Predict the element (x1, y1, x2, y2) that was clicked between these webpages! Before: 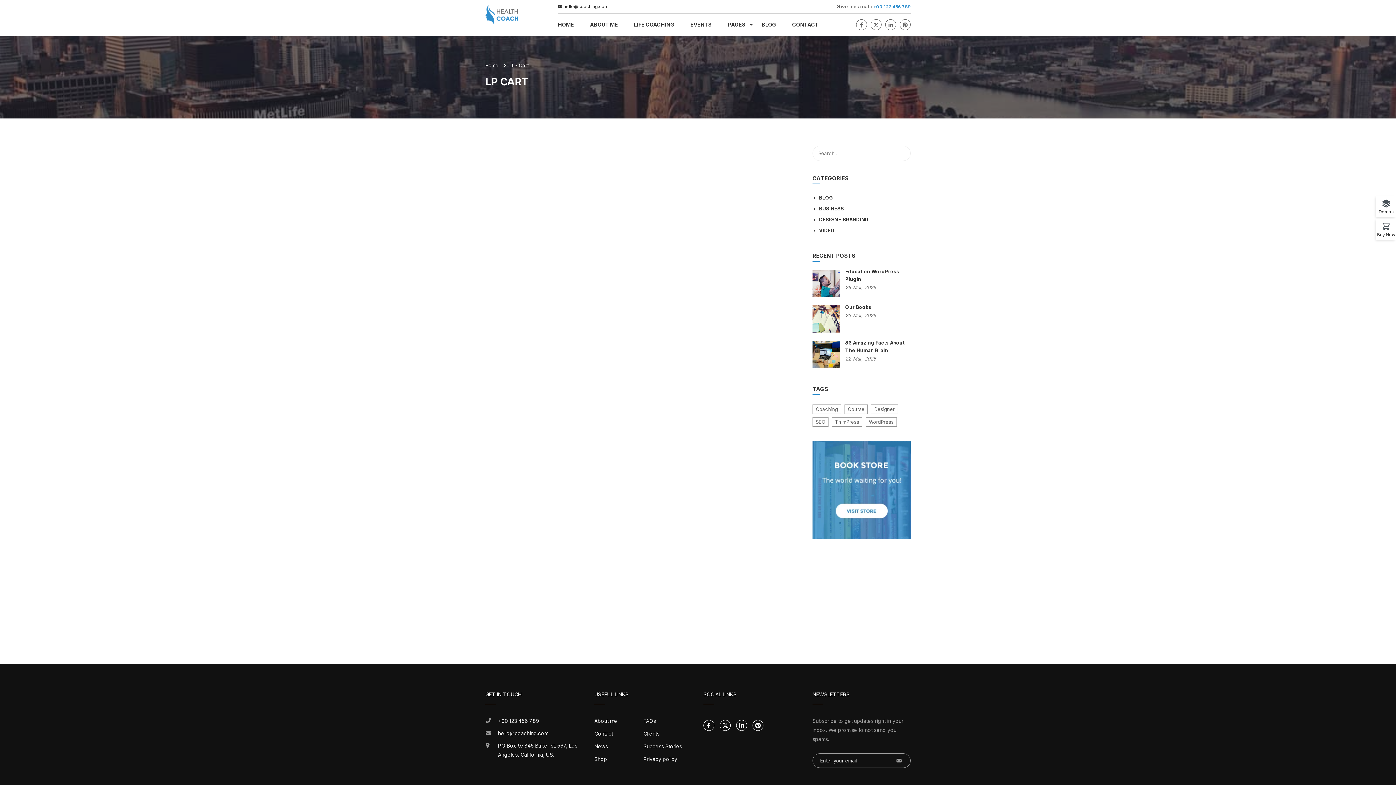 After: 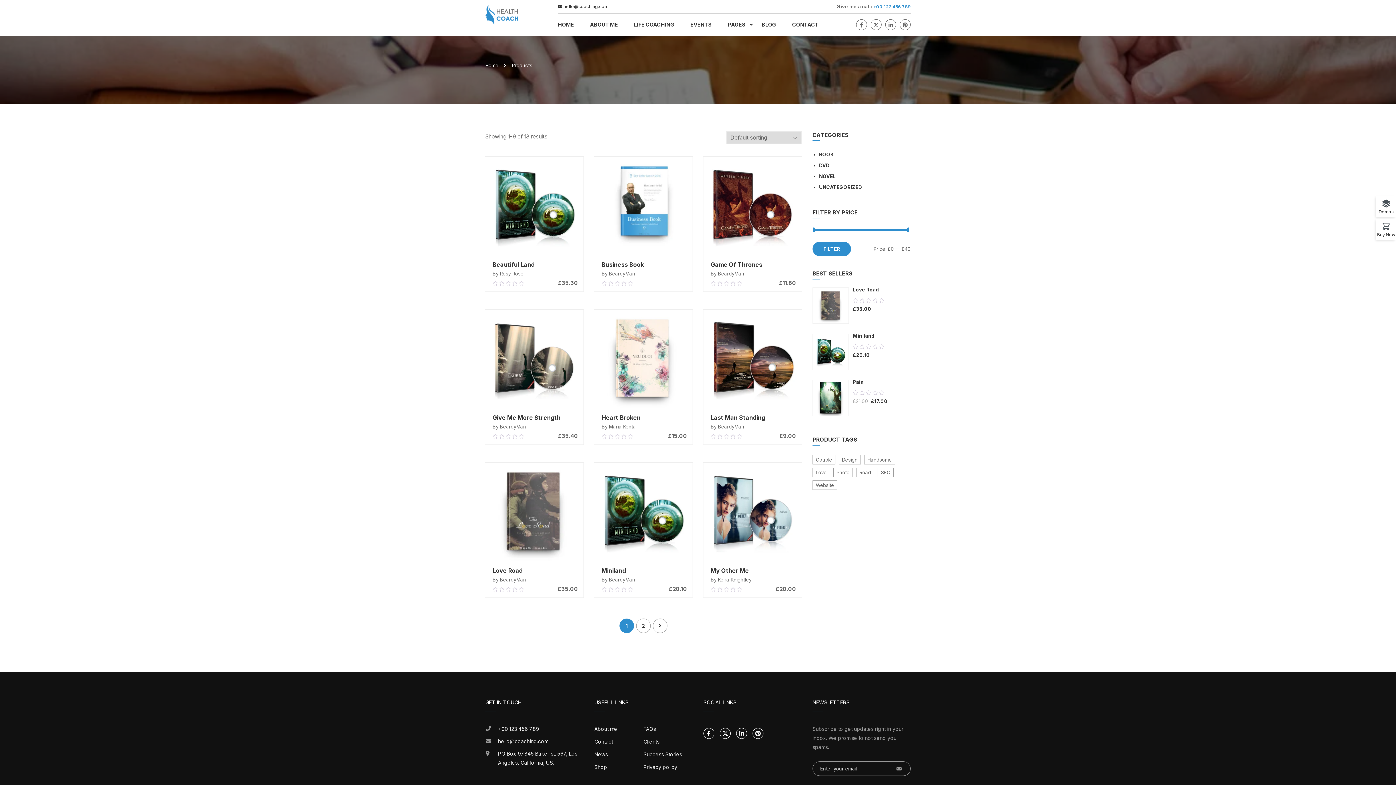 Action: label: Shop bbox: (594, 756, 607, 762)